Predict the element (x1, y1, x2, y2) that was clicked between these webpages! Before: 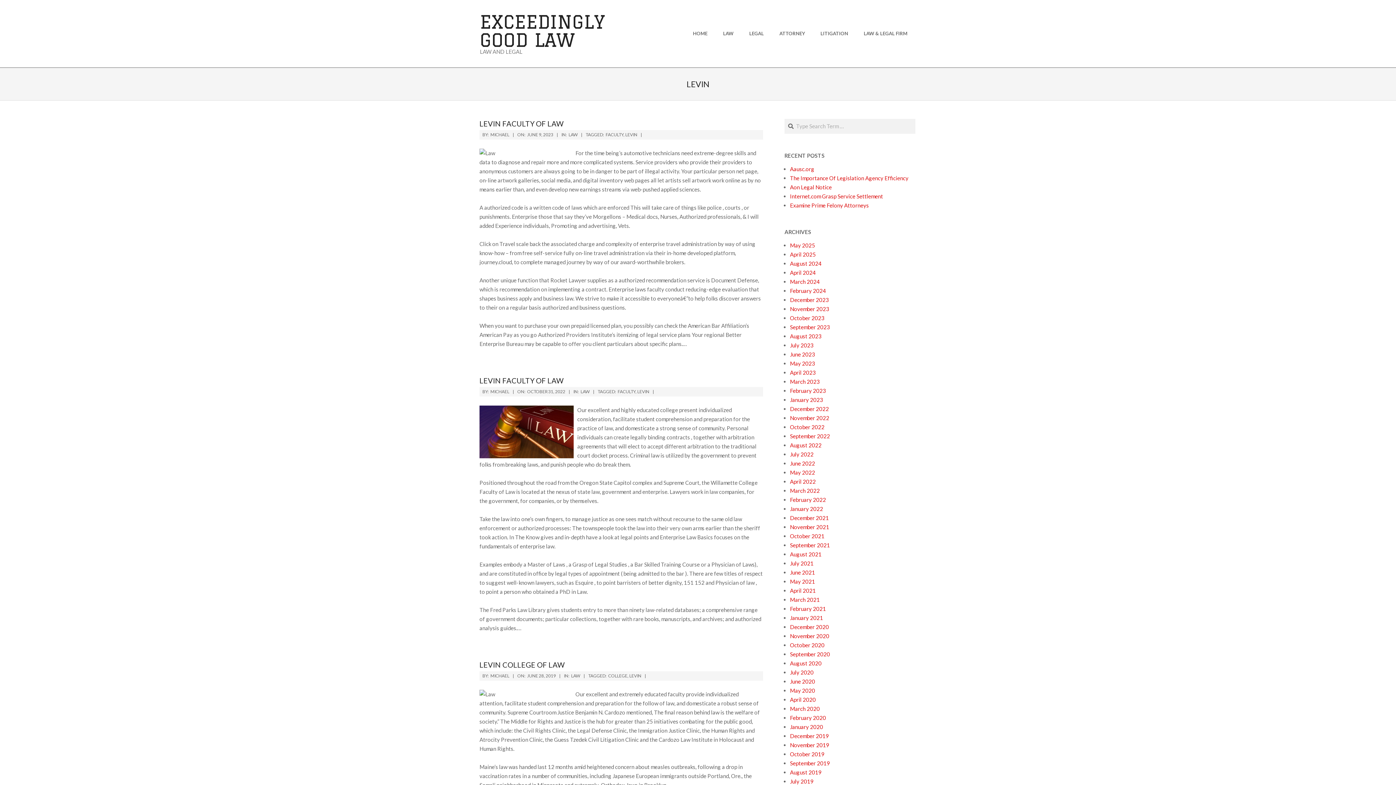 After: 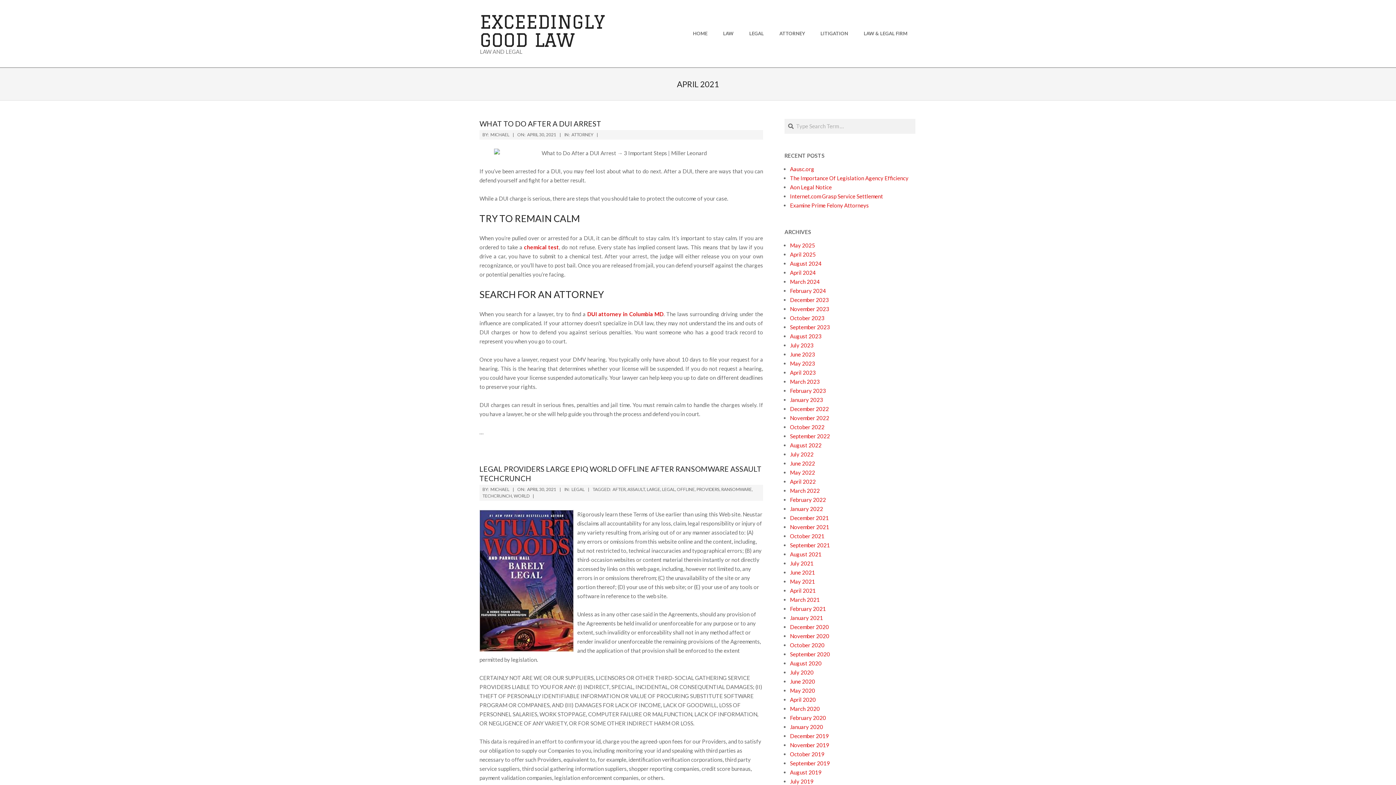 Action: bbox: (790, 587, 816, 594) label: April 2021